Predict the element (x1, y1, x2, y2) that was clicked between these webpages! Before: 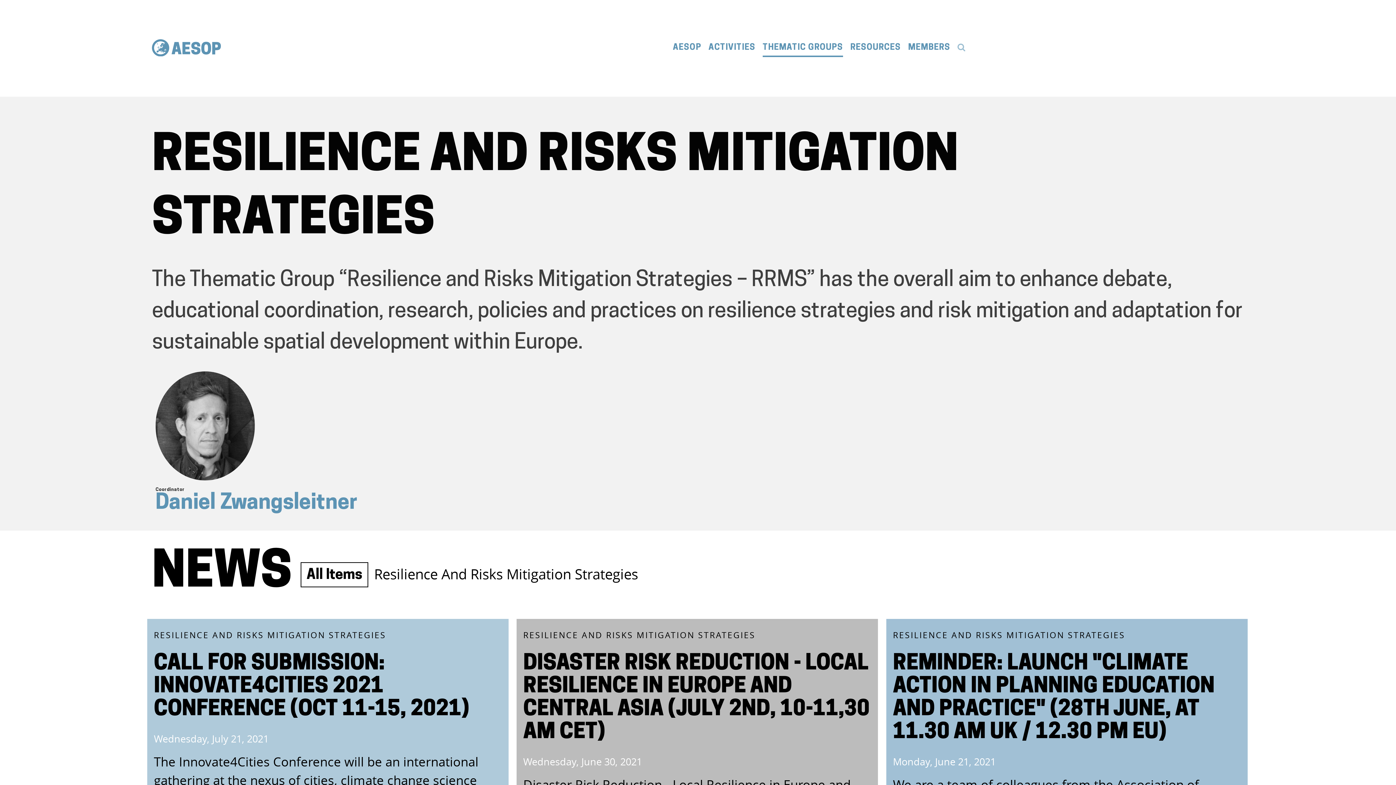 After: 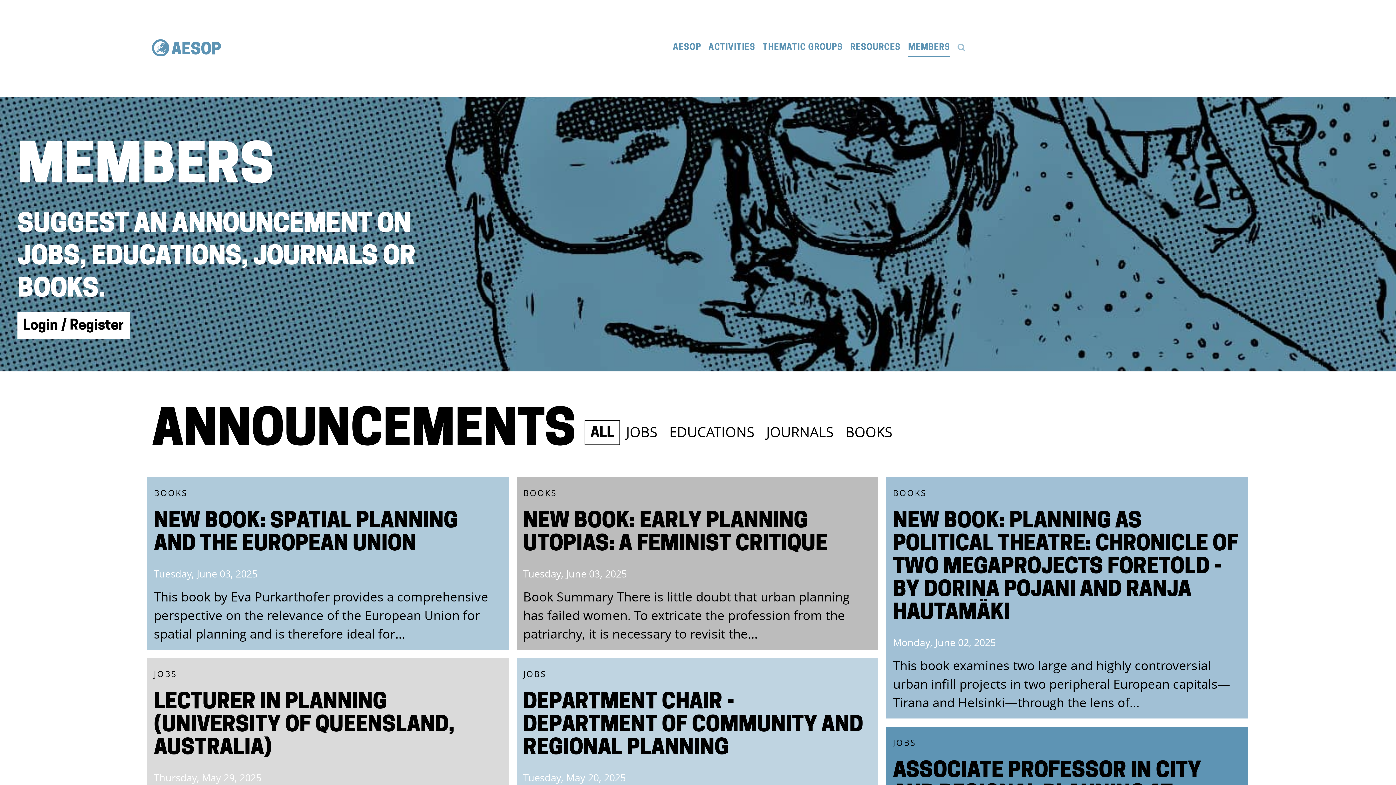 Action: label: MEMBERS bbox: (905, 42, 953, 54)